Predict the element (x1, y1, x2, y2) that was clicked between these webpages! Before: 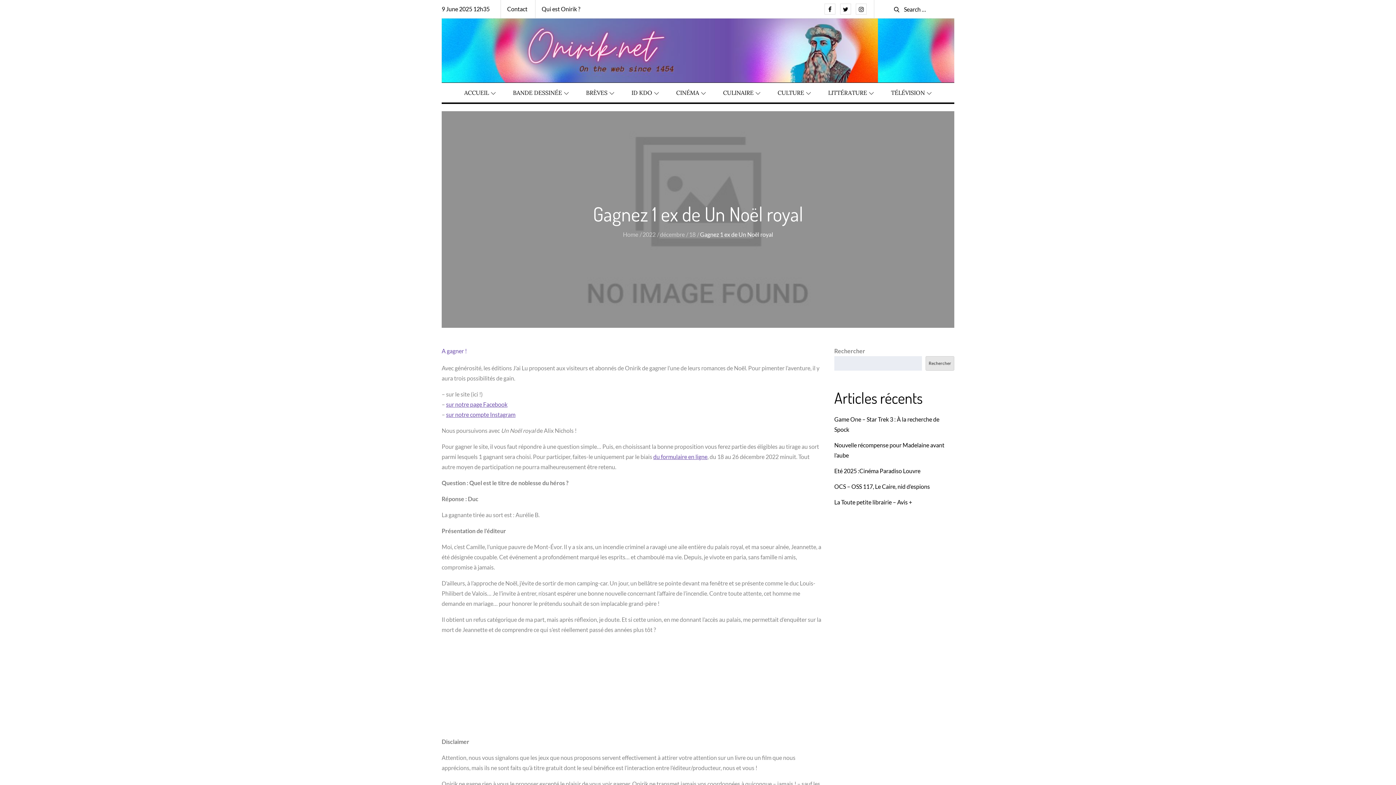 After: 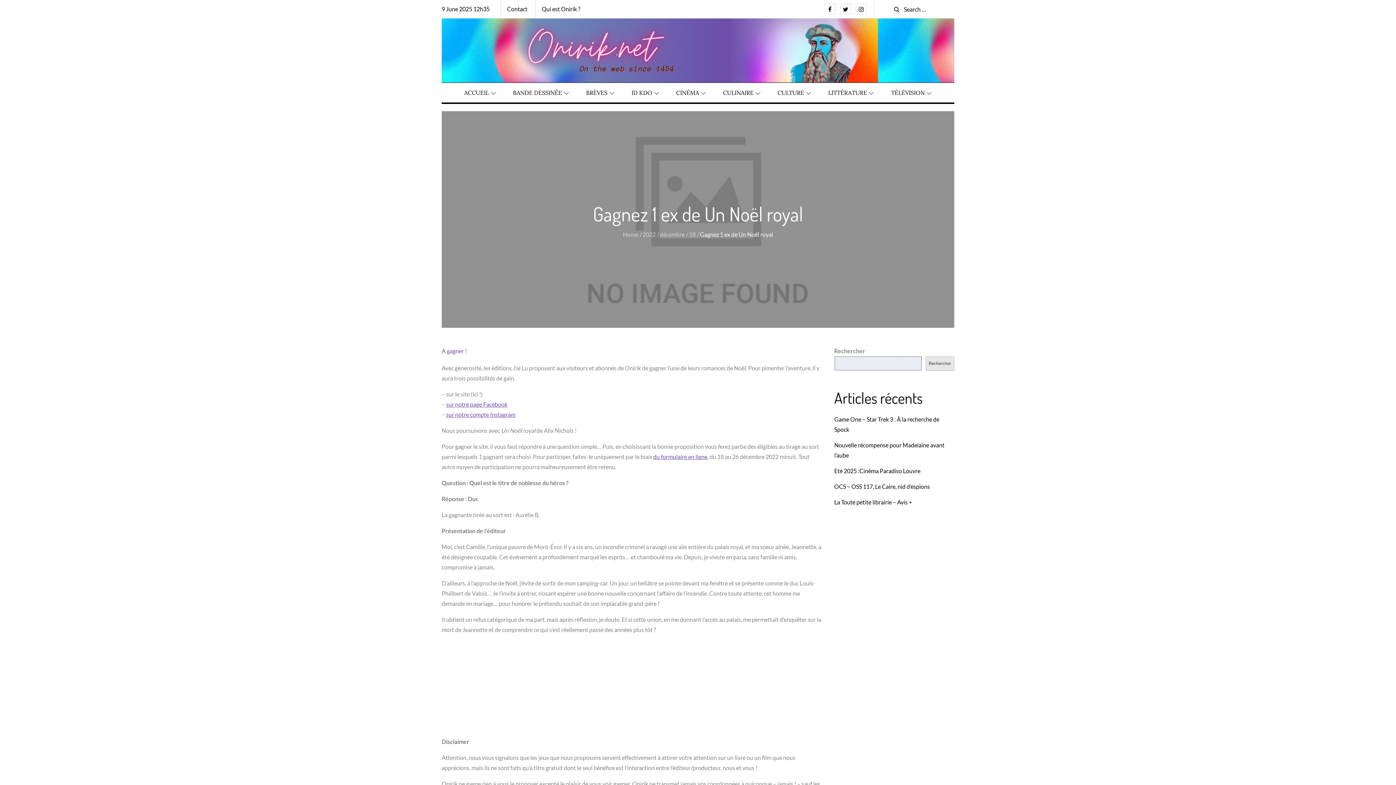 Action: bbox: (925, 356, 954, 370) label: Rechercher